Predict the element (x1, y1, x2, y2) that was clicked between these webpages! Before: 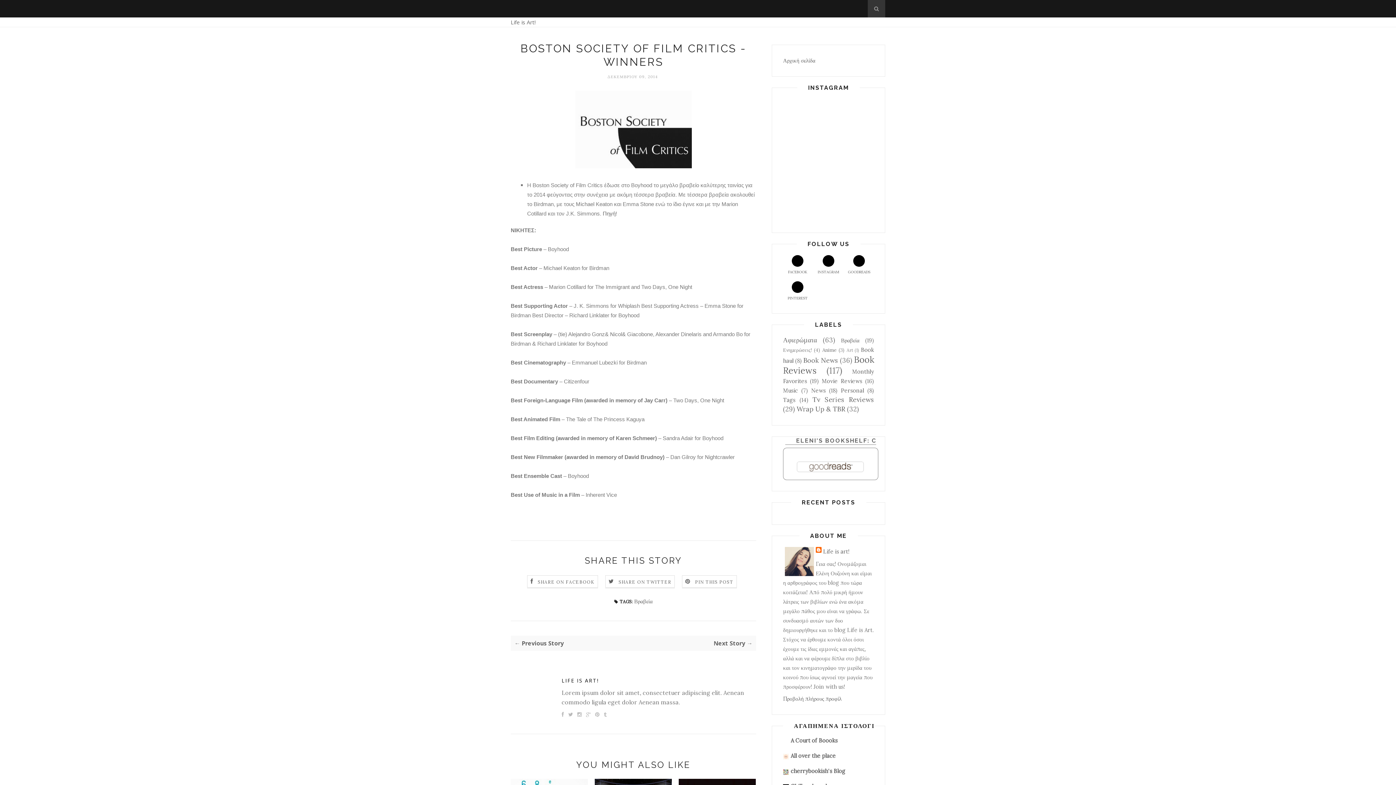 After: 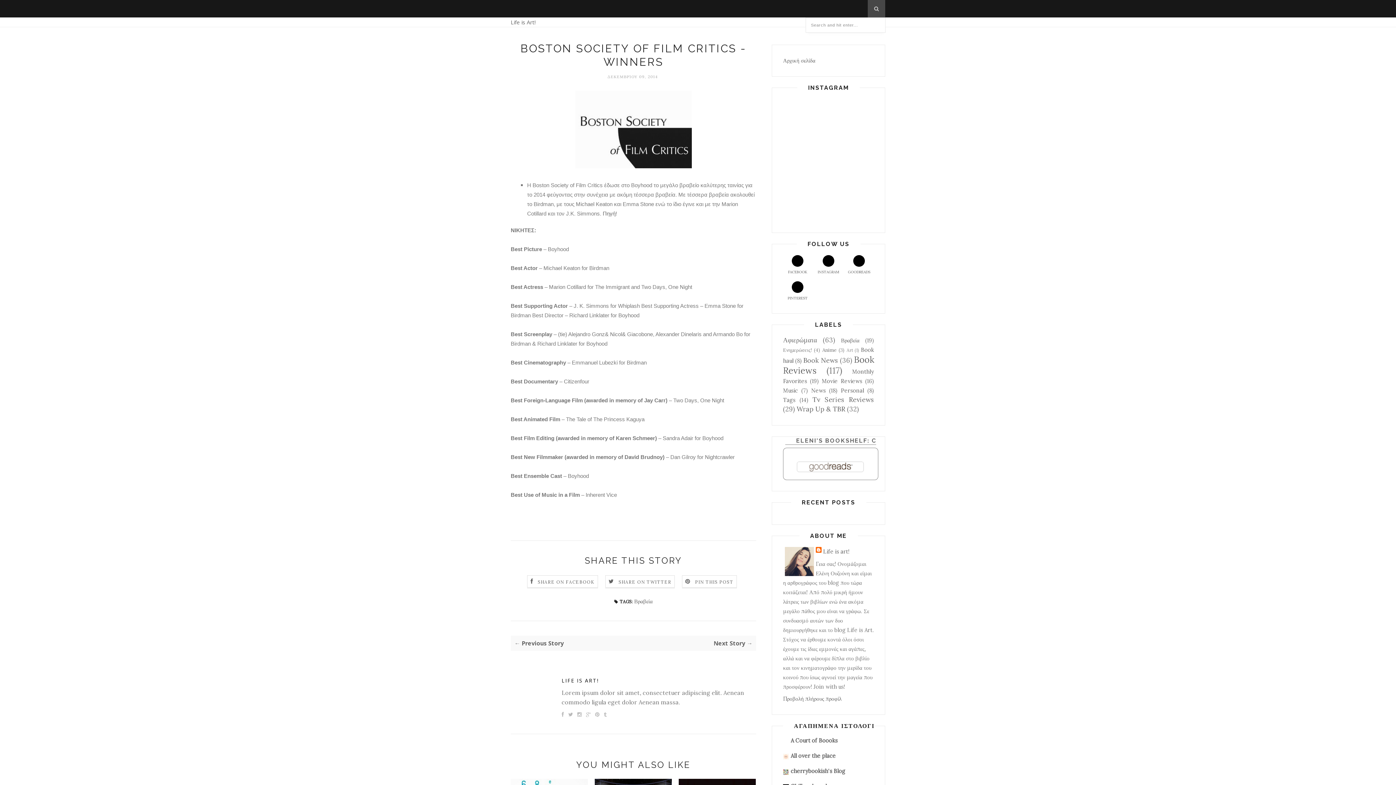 Action: bbox: (868, 0, 885, 17)